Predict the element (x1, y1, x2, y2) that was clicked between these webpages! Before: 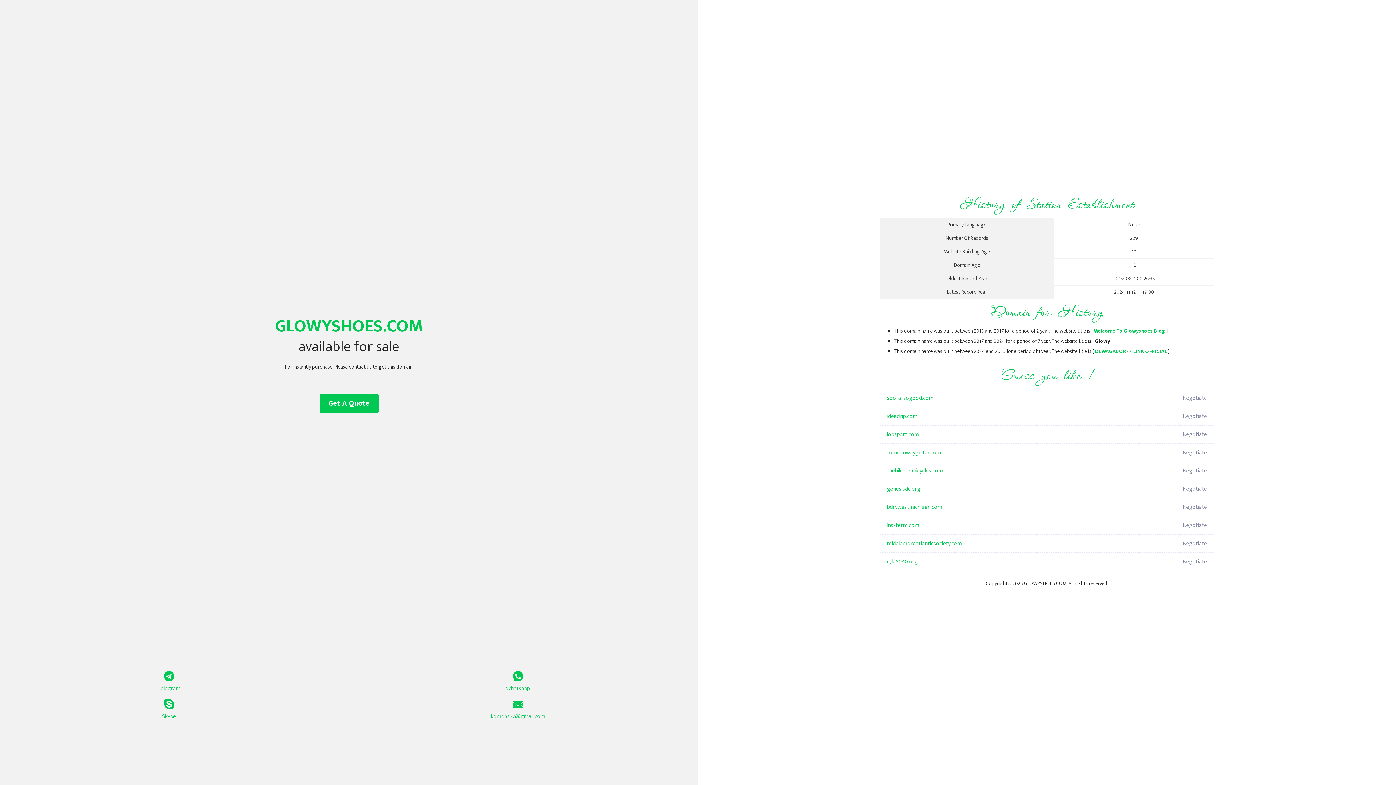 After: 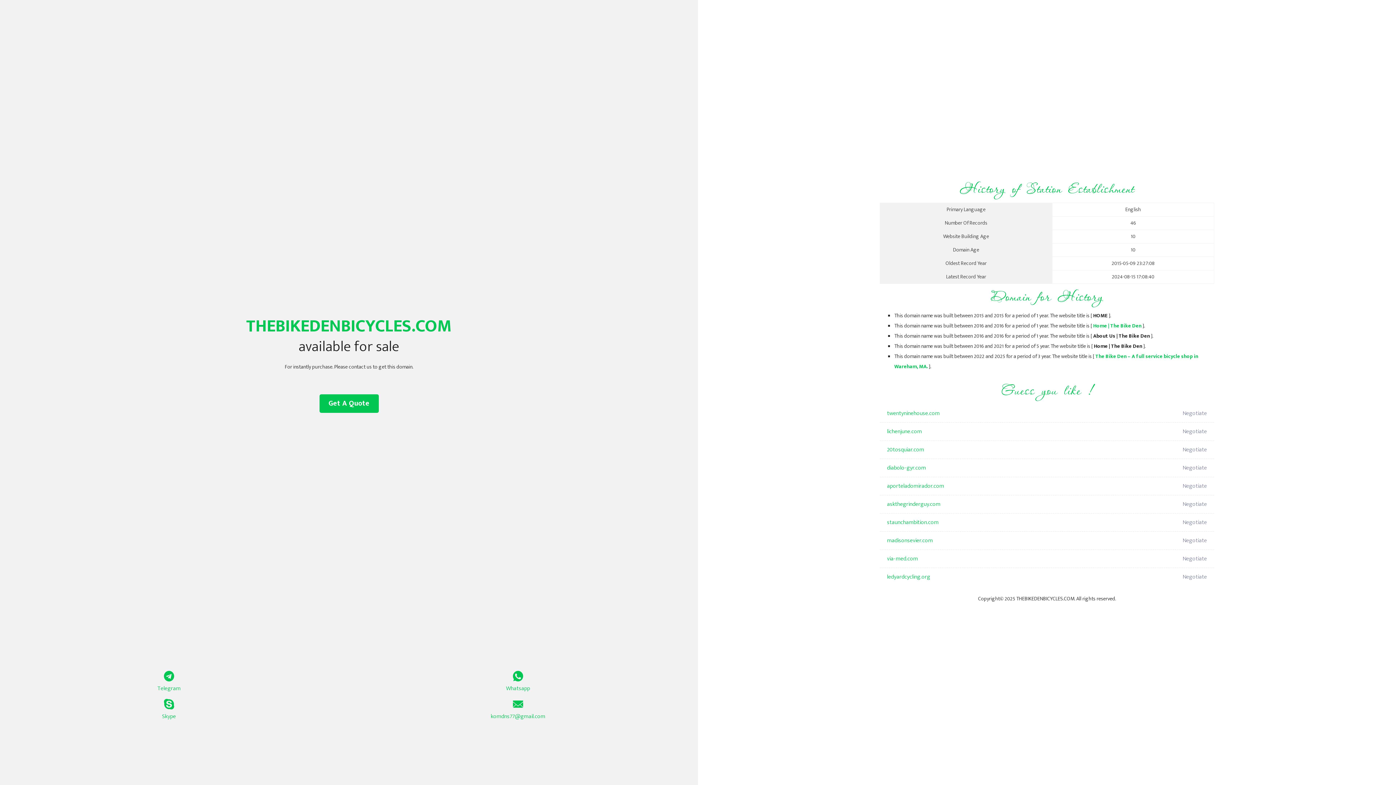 Action: label: thebikedenbicycles.com bbox: (887, 462, 1098, 480)